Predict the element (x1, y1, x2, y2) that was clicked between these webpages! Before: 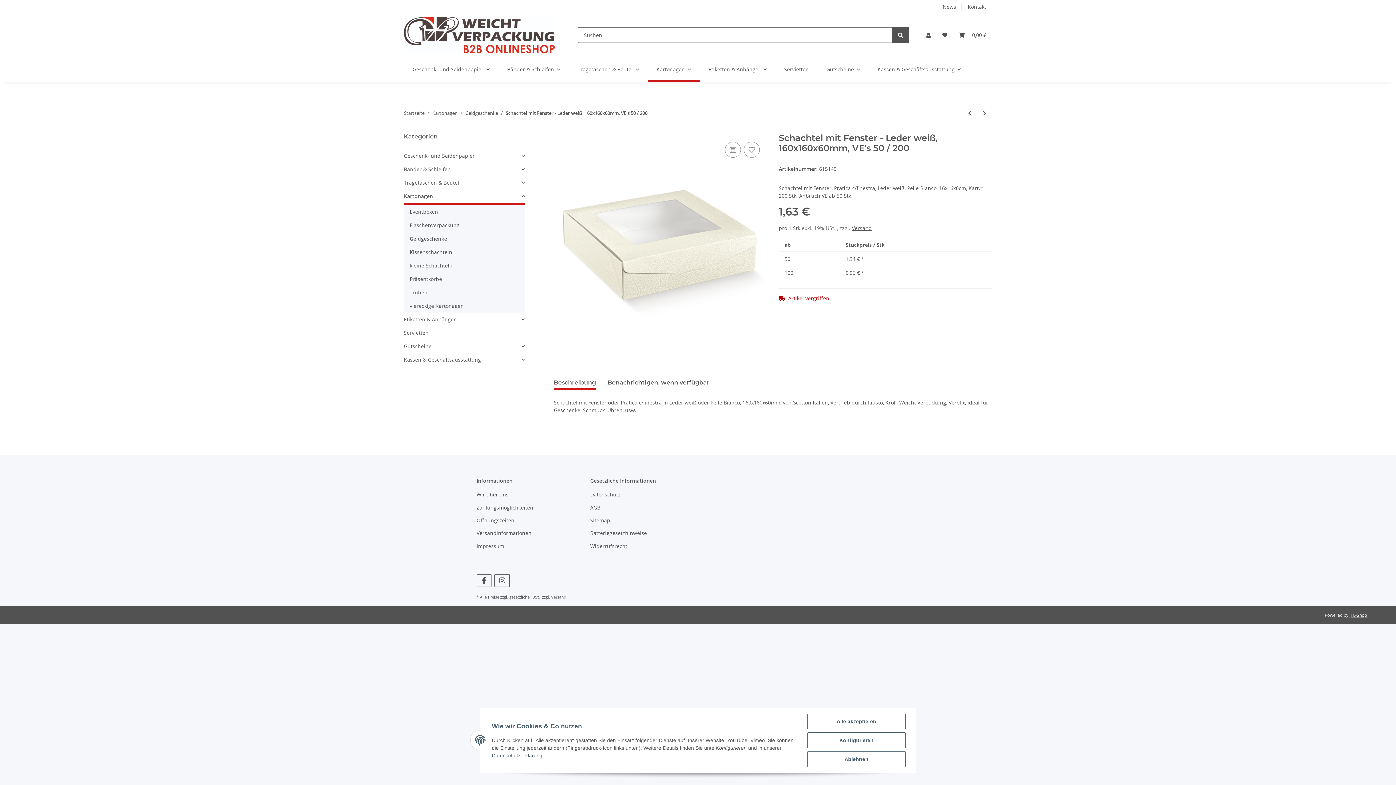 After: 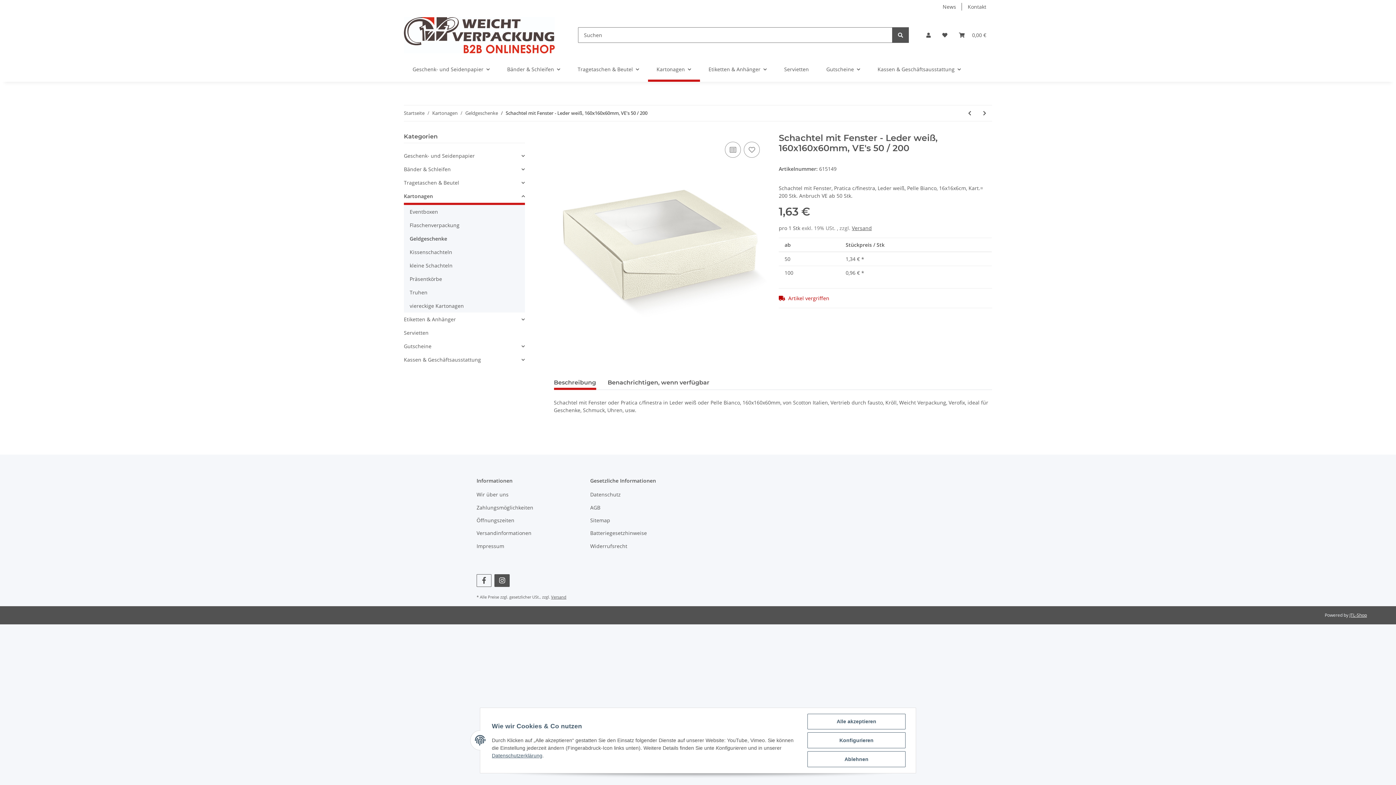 Action: label: Besuchen Sie uns auch auf Instagram bbox: (494, 574, 509, 587)